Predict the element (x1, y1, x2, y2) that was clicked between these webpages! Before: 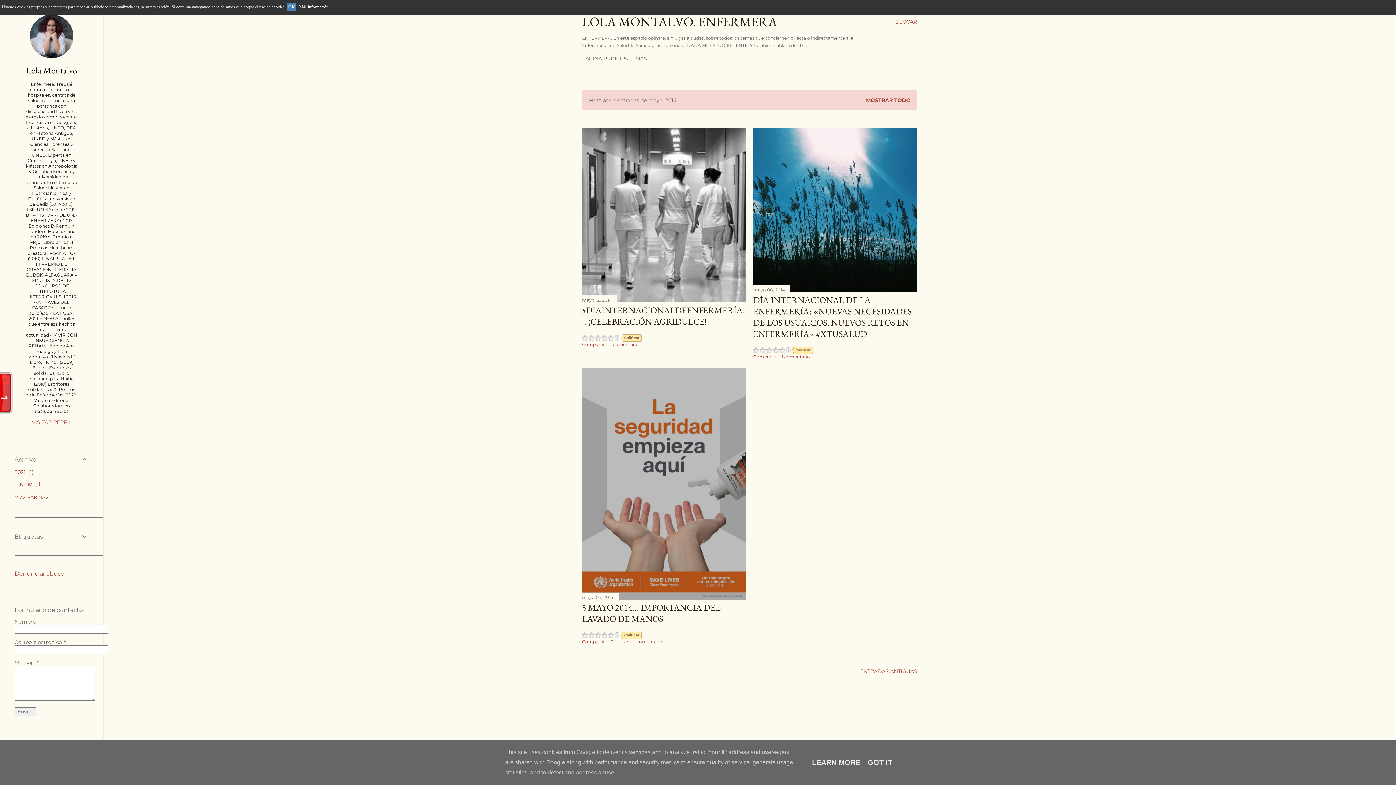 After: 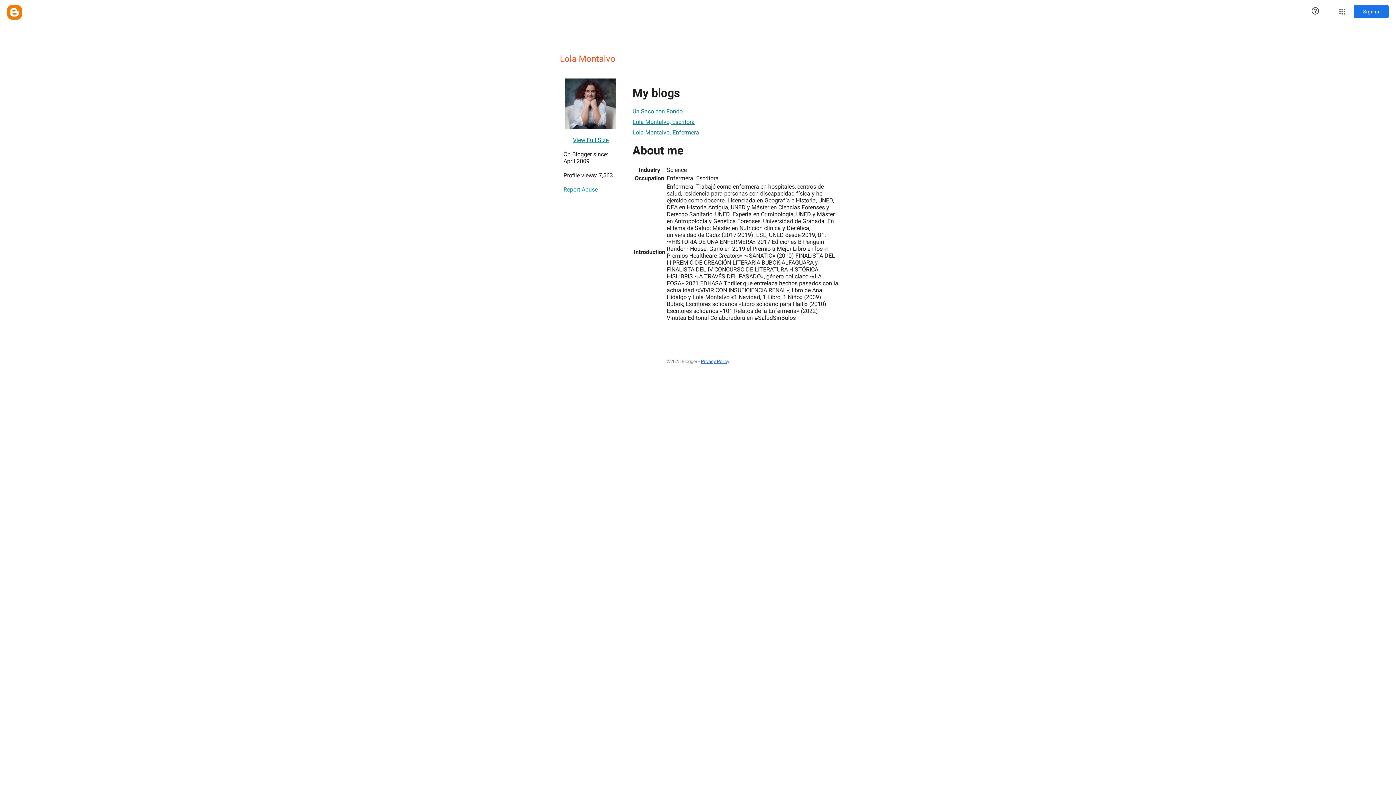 Action: bbox: (14, 419, 88, 425) label: VISITAR PERFIL